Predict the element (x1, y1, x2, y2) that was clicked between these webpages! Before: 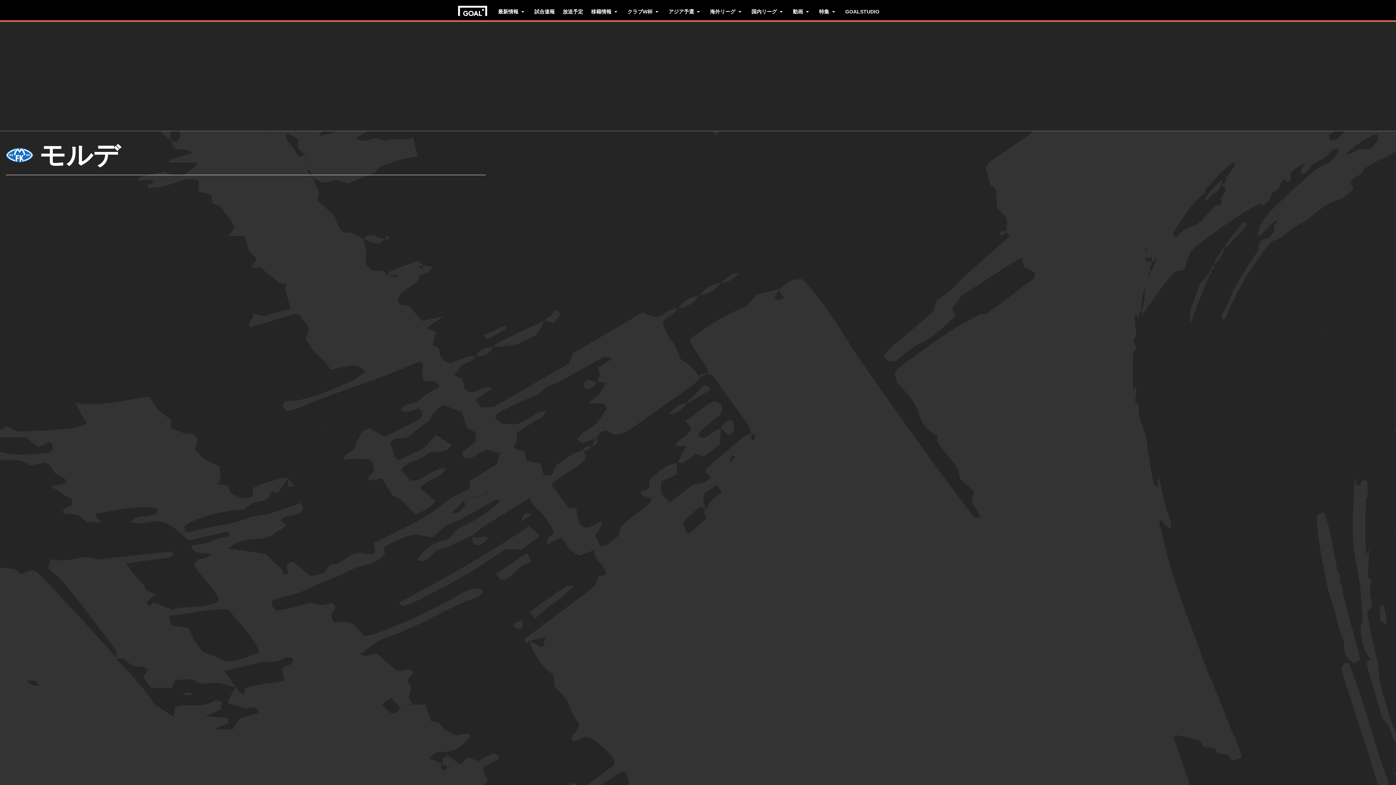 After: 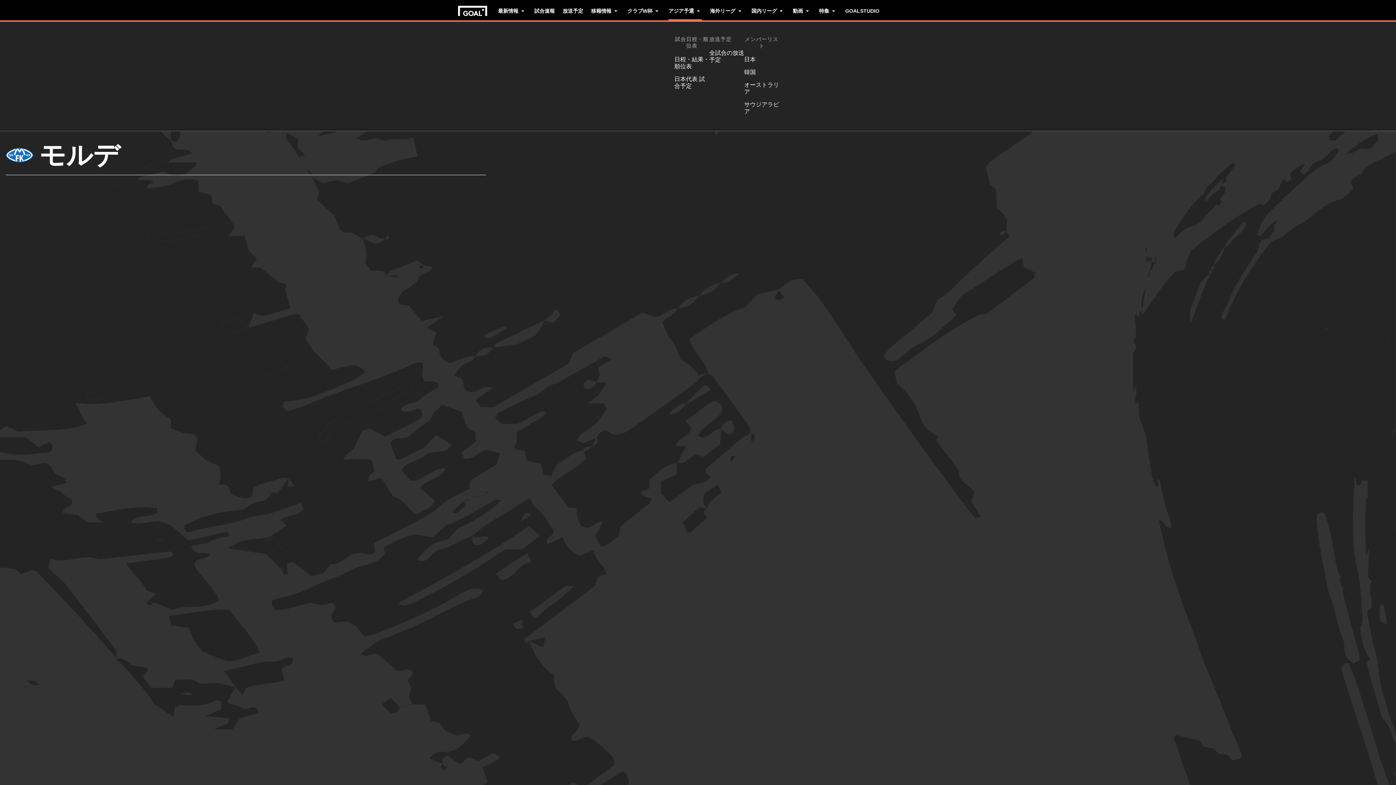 Action: bbox: (668, 0, 702, 22) label: アジア予選